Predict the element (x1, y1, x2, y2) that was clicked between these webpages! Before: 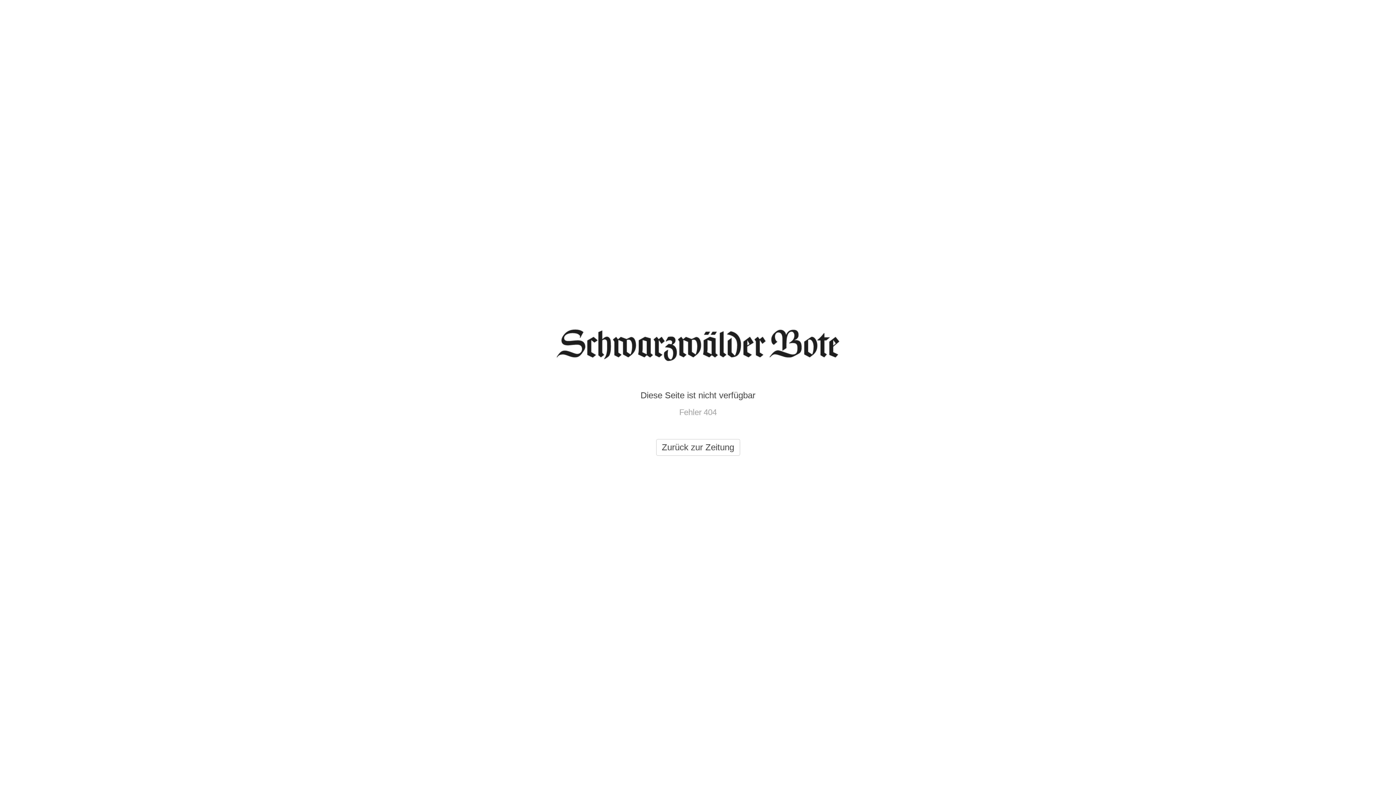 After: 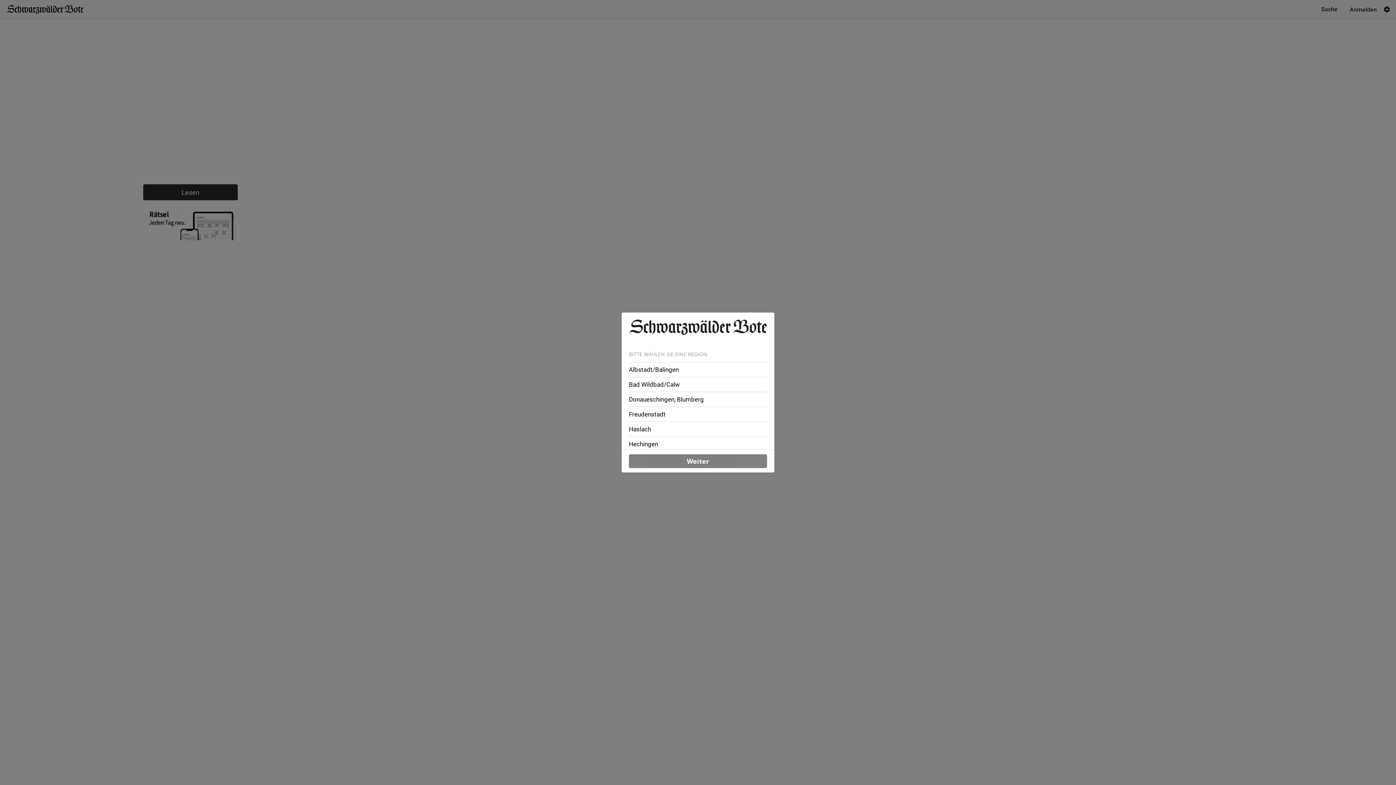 Action: label: Zurück zur Zeitung bbox: (656, 439, 740, 456)